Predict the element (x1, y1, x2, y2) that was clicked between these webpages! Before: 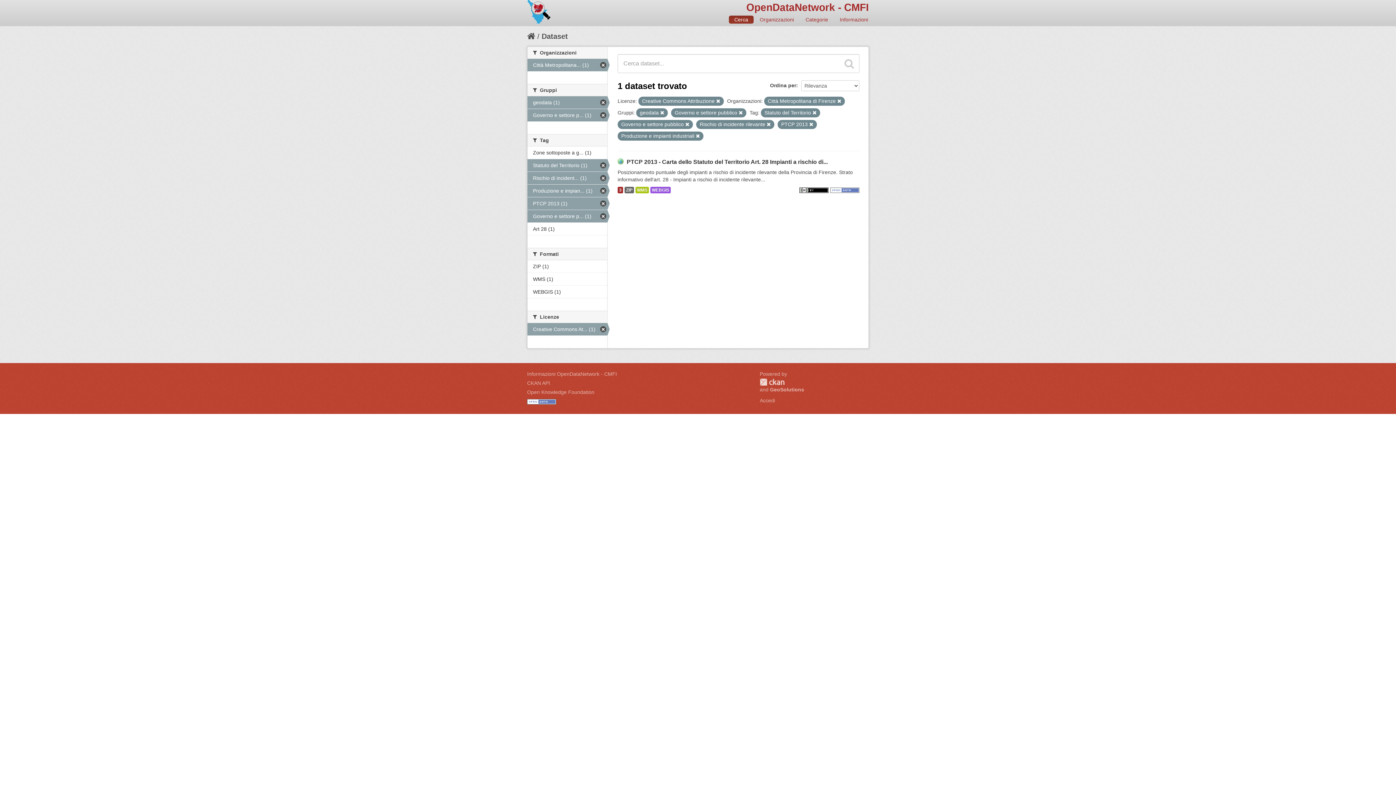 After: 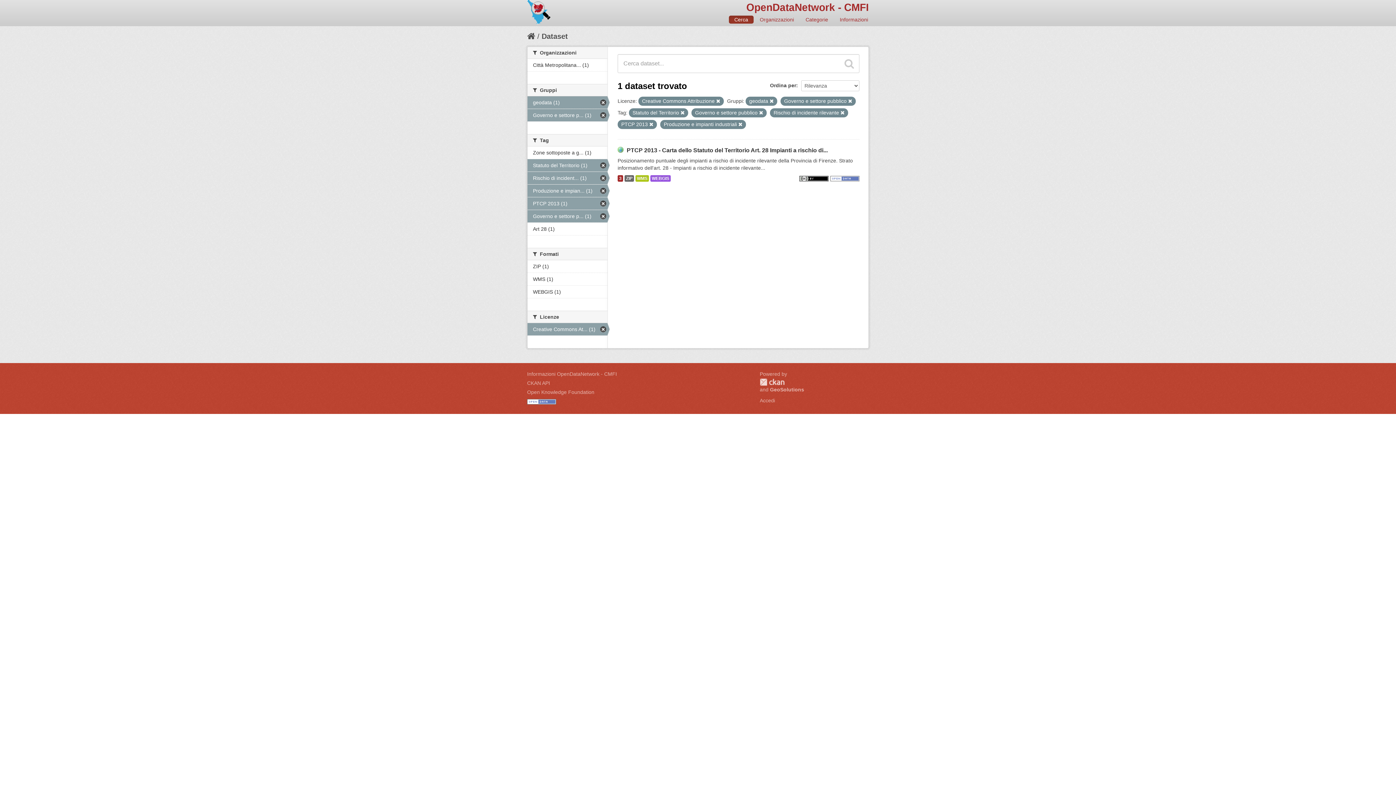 Action: label: Città Metropolitana... (1) bbox: (527, 58, 607, 71)